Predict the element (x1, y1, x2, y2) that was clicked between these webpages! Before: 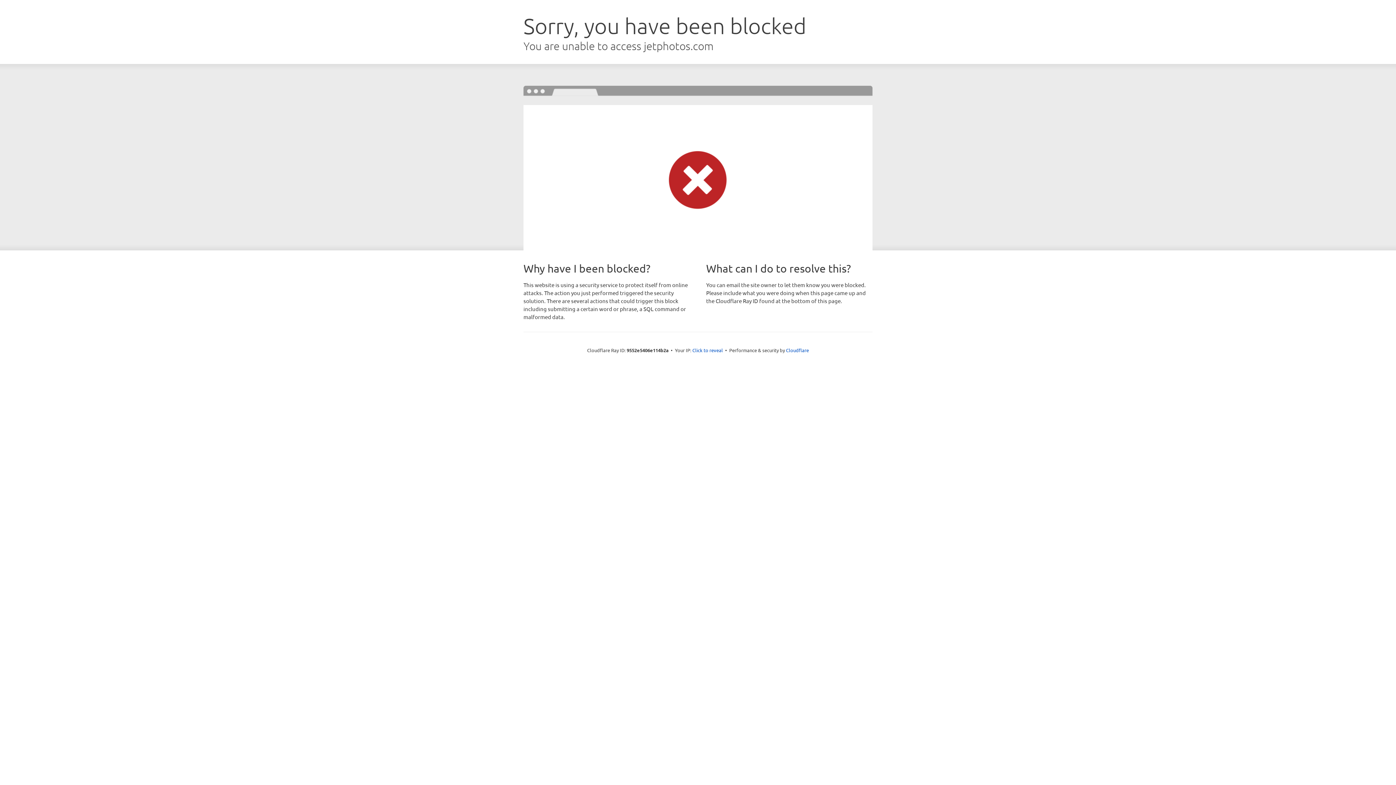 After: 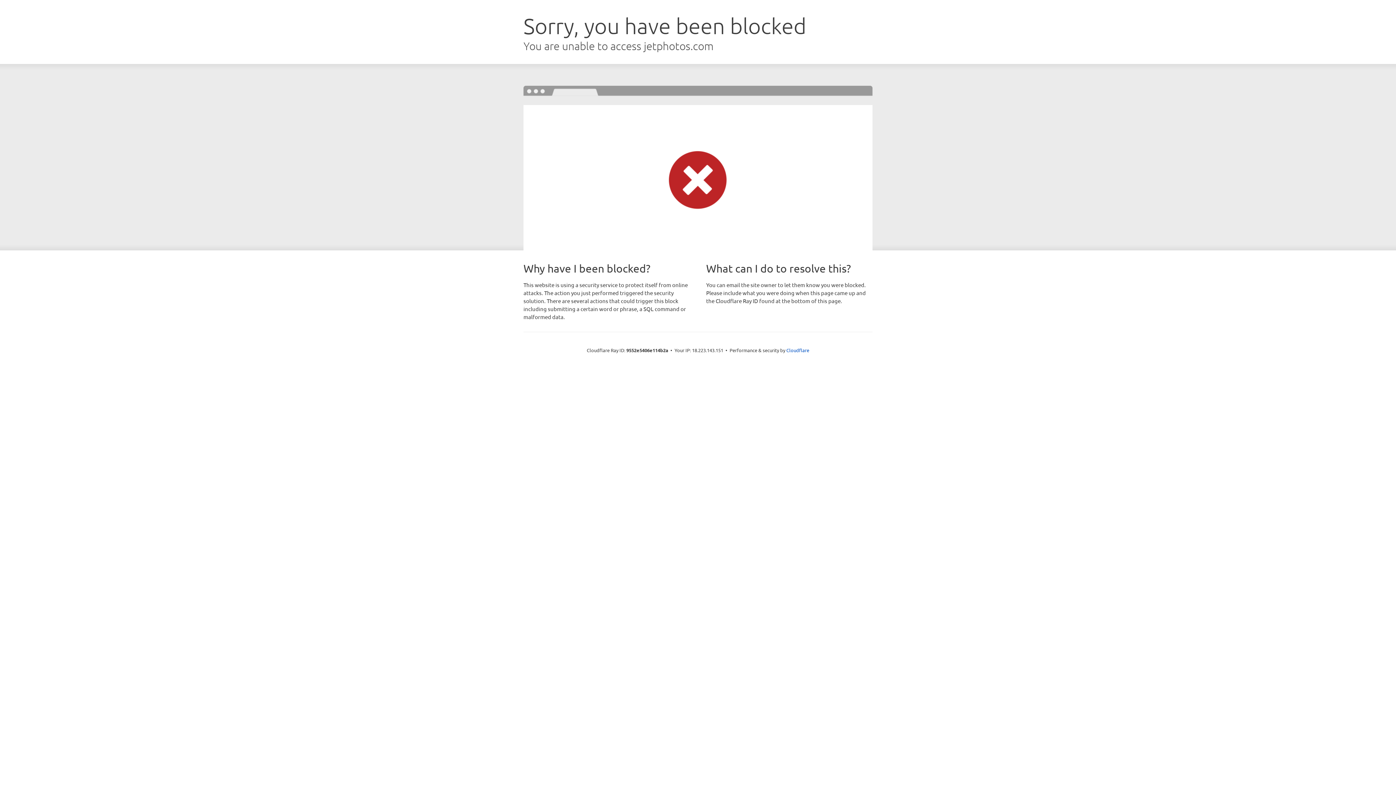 Action: label: Click to reveal bbox: (692, 346, 723, 353)